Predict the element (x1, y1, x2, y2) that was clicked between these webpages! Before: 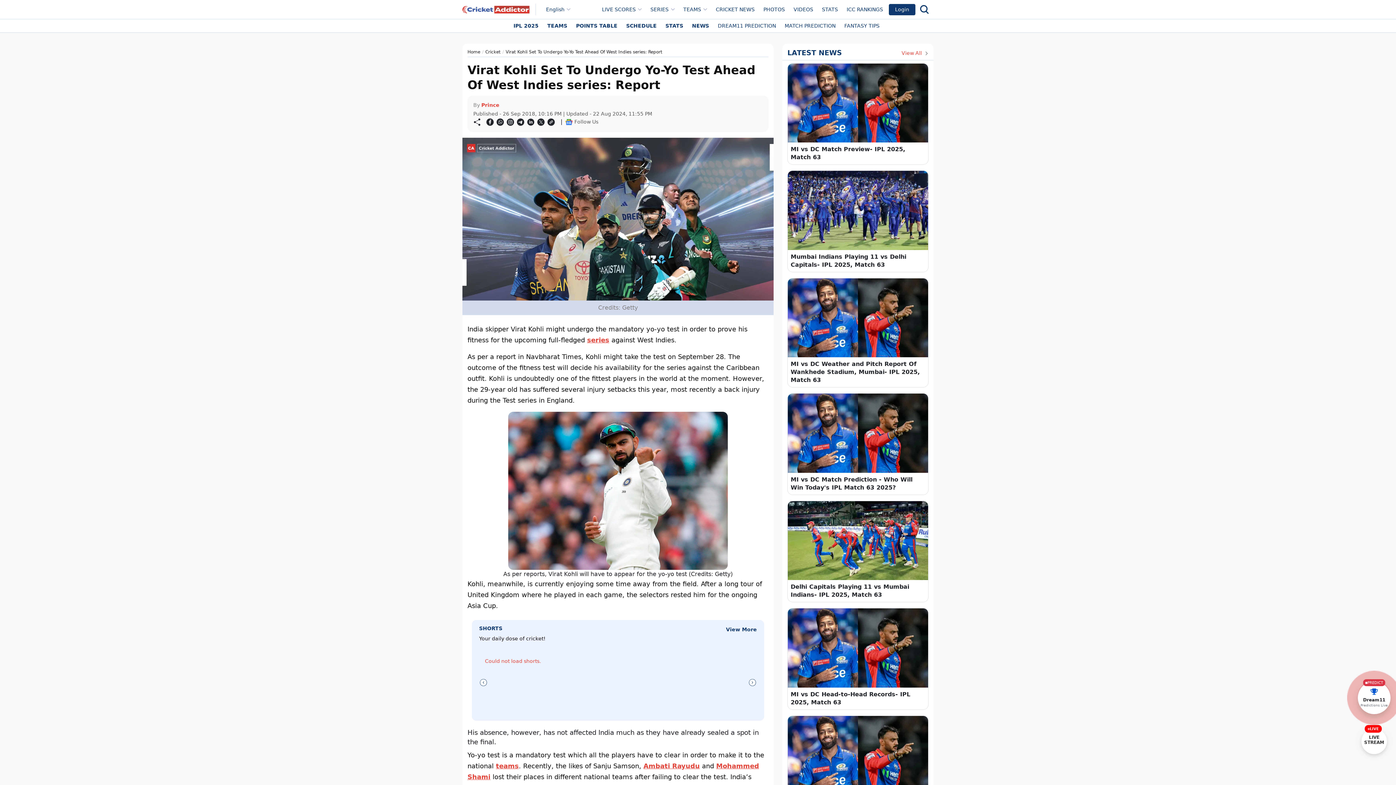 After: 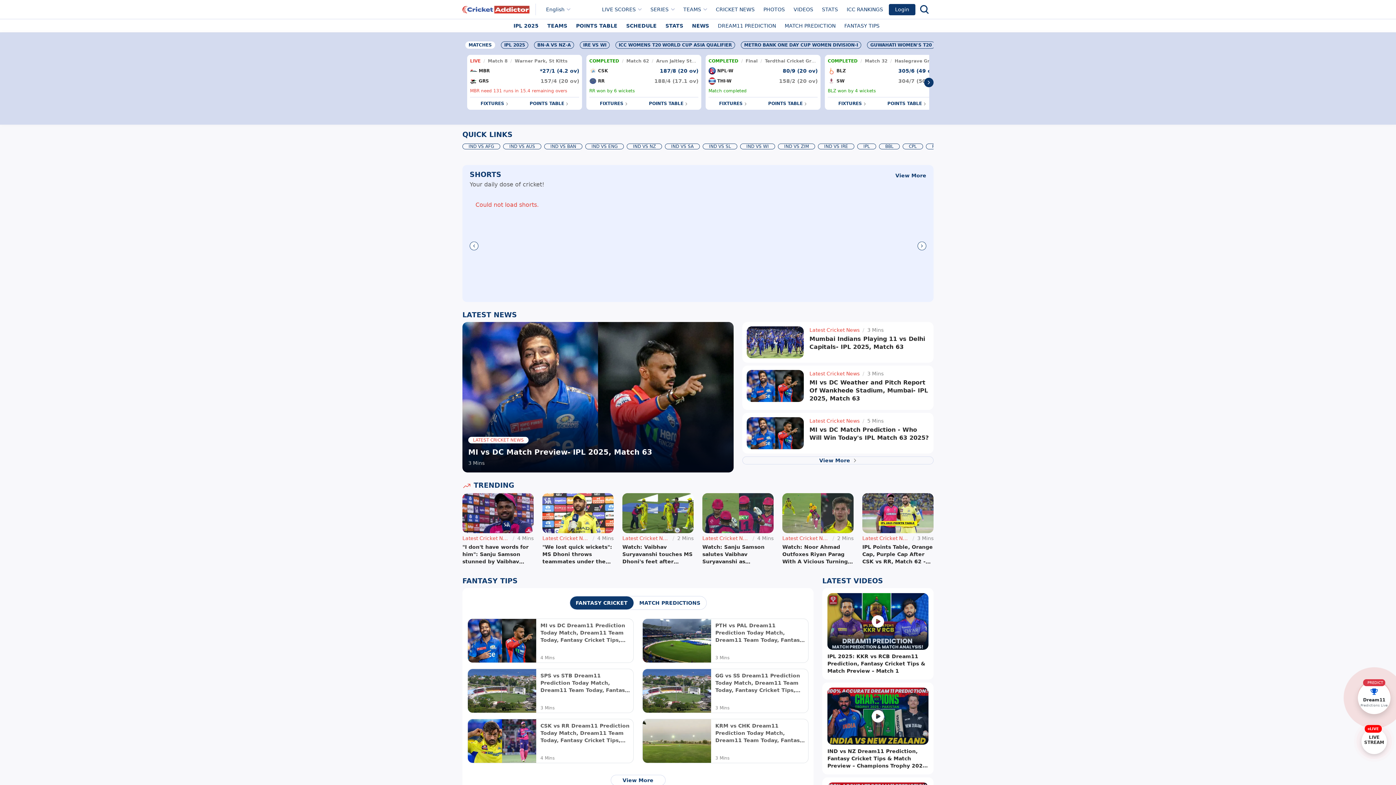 Action: bbox: (462, 3, 529, 15)